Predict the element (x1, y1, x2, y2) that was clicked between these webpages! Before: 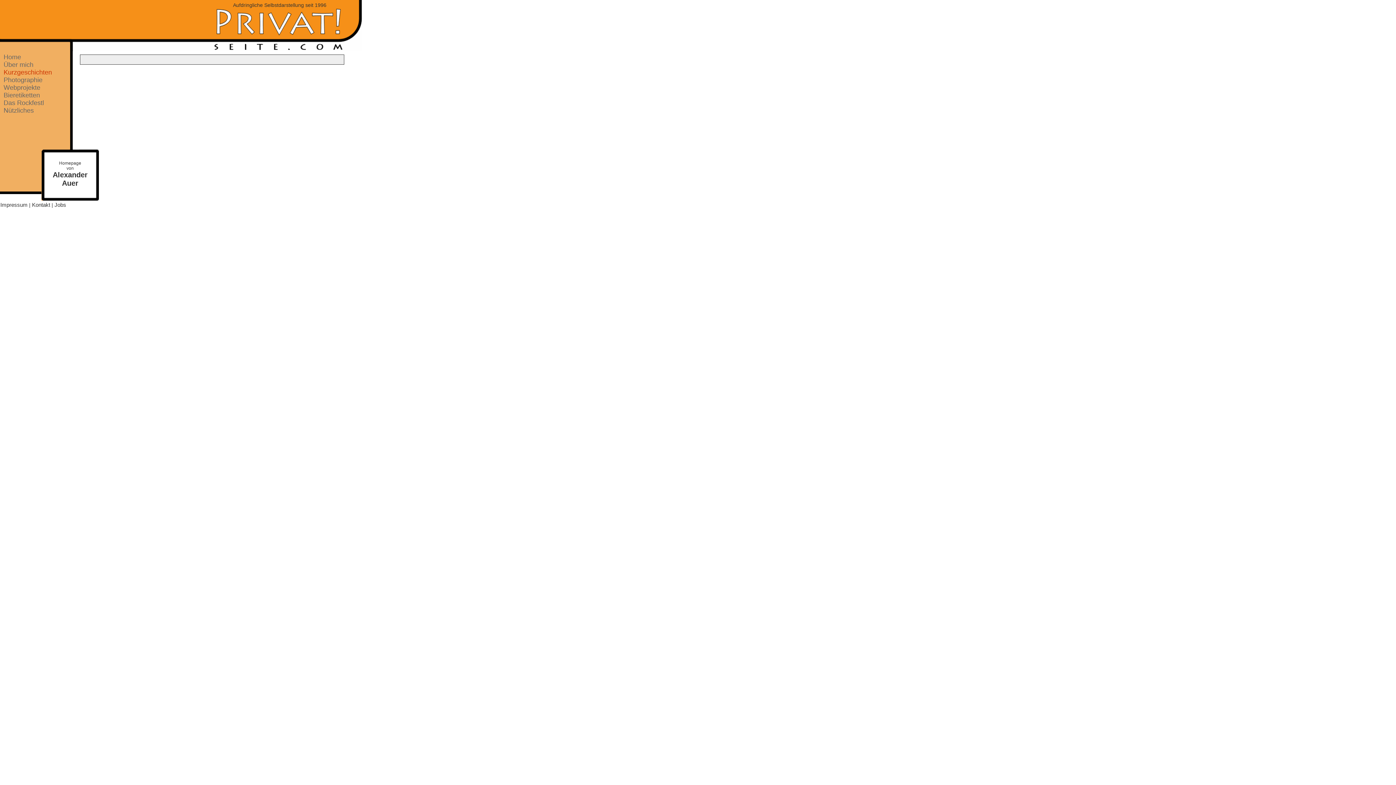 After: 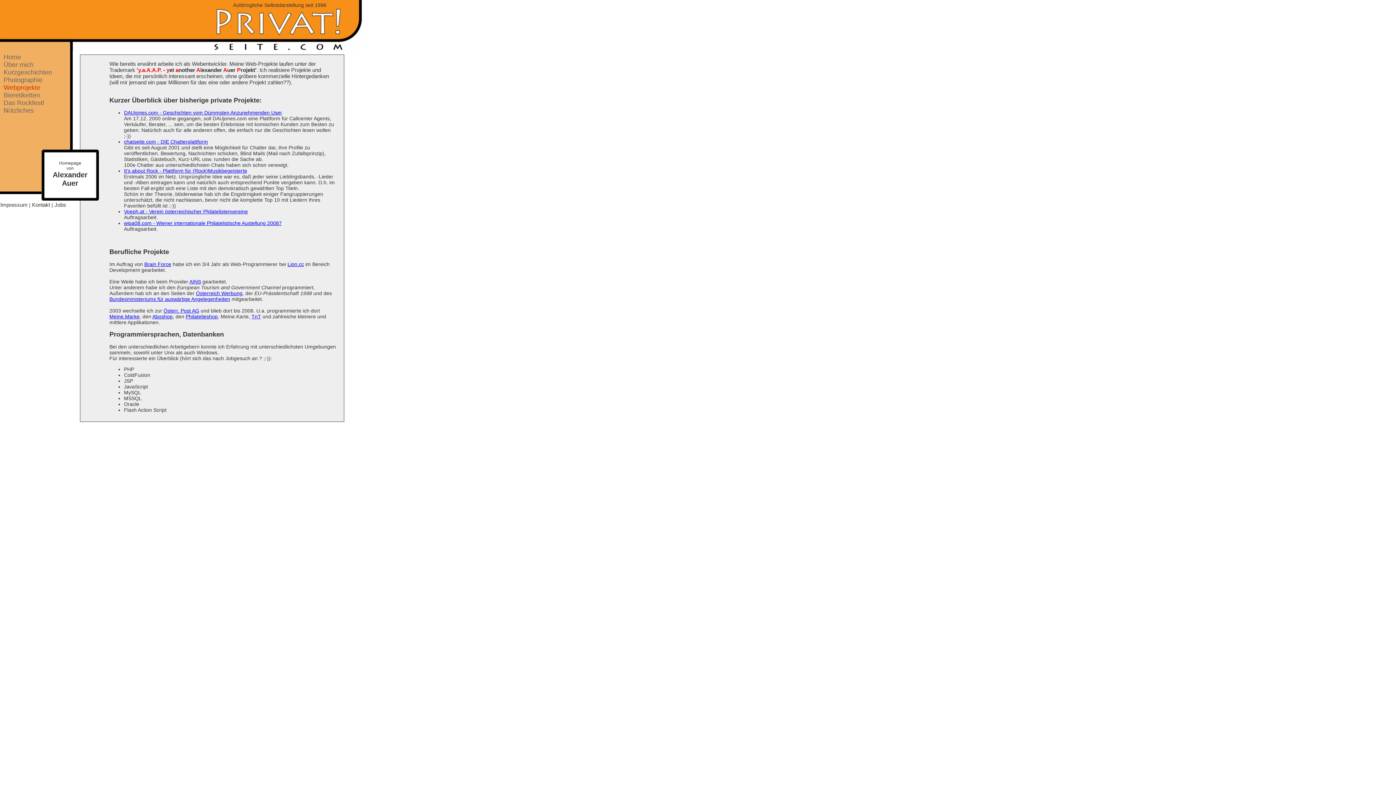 Action: label: Webprojekte bbox: (0, 84, 40, 91)